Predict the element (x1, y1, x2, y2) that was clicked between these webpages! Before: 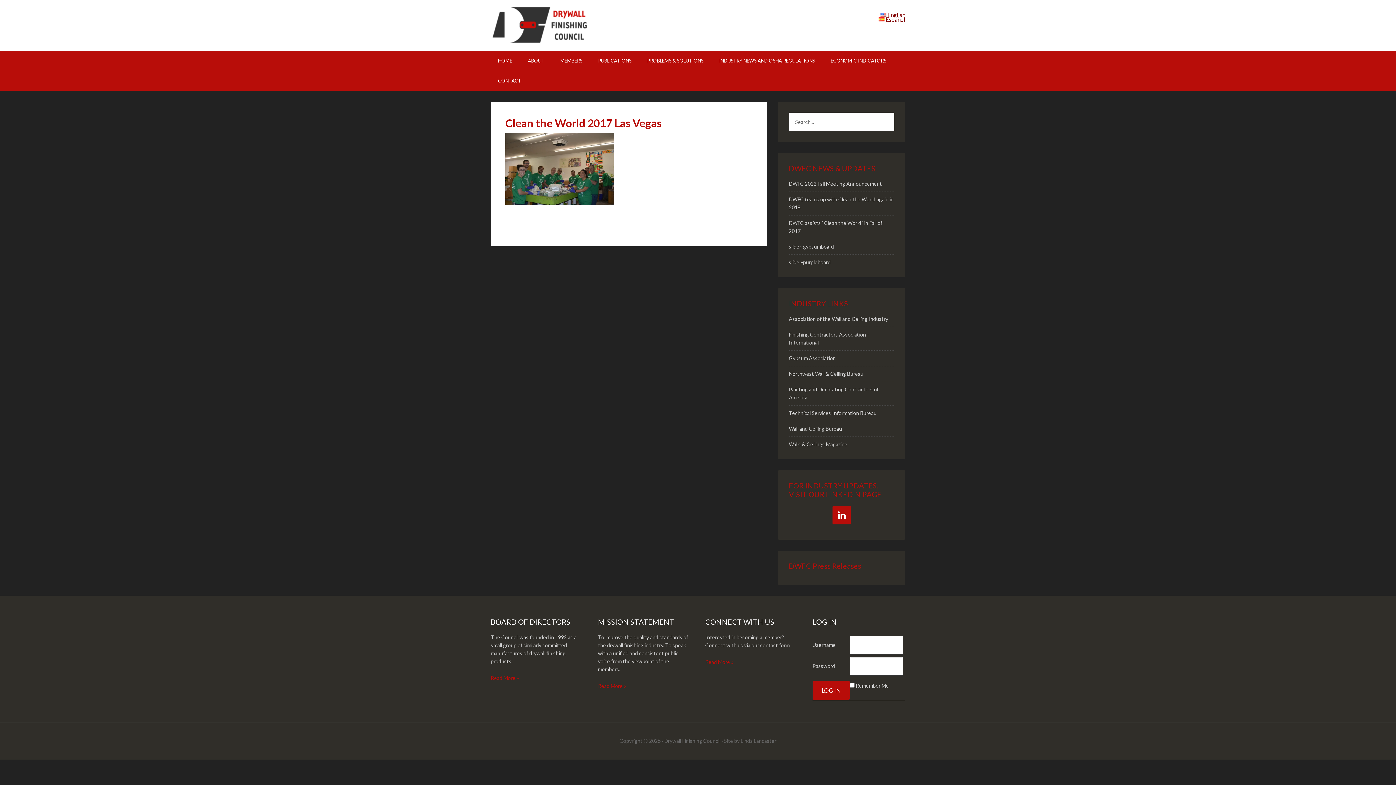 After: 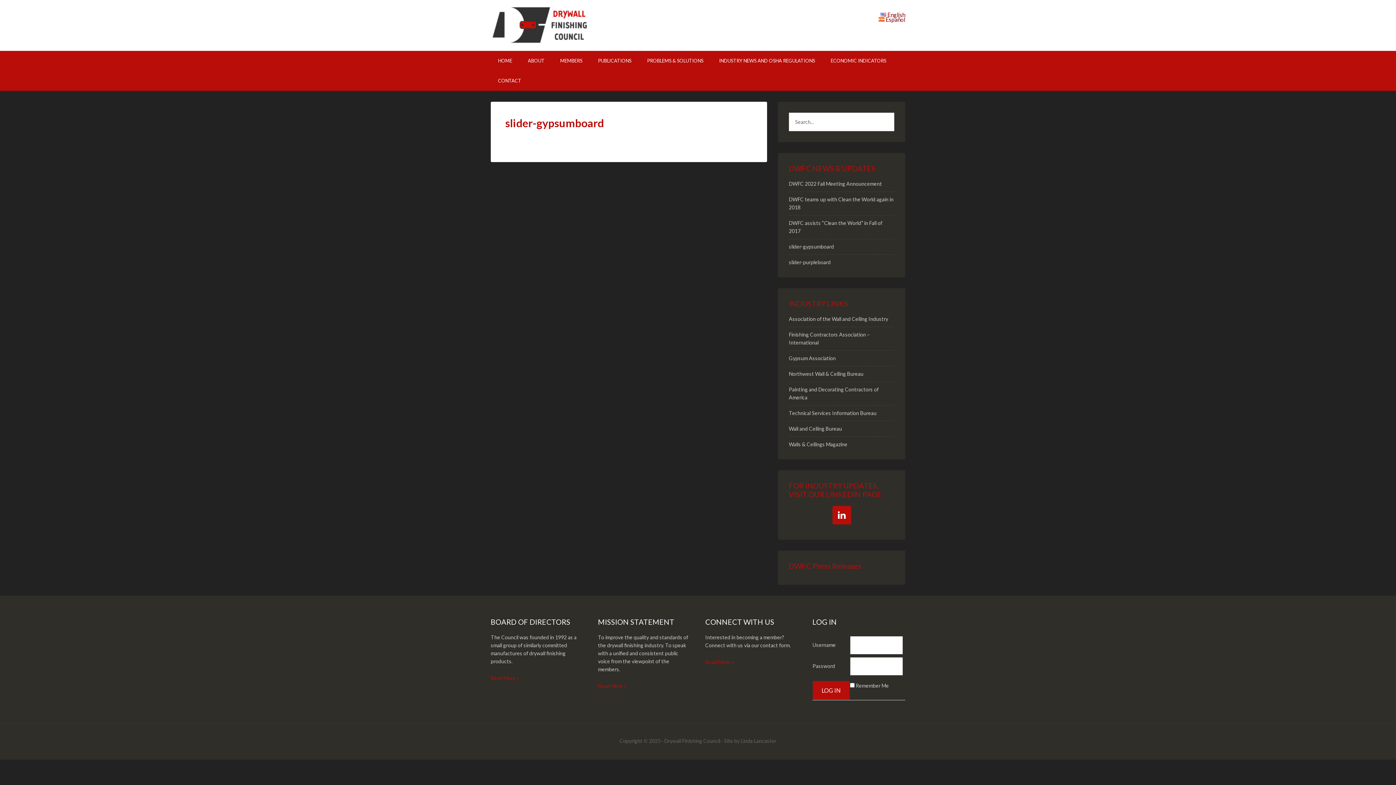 Action: bbox: (789, 243, 834, 249) label: slider-gypsumboard